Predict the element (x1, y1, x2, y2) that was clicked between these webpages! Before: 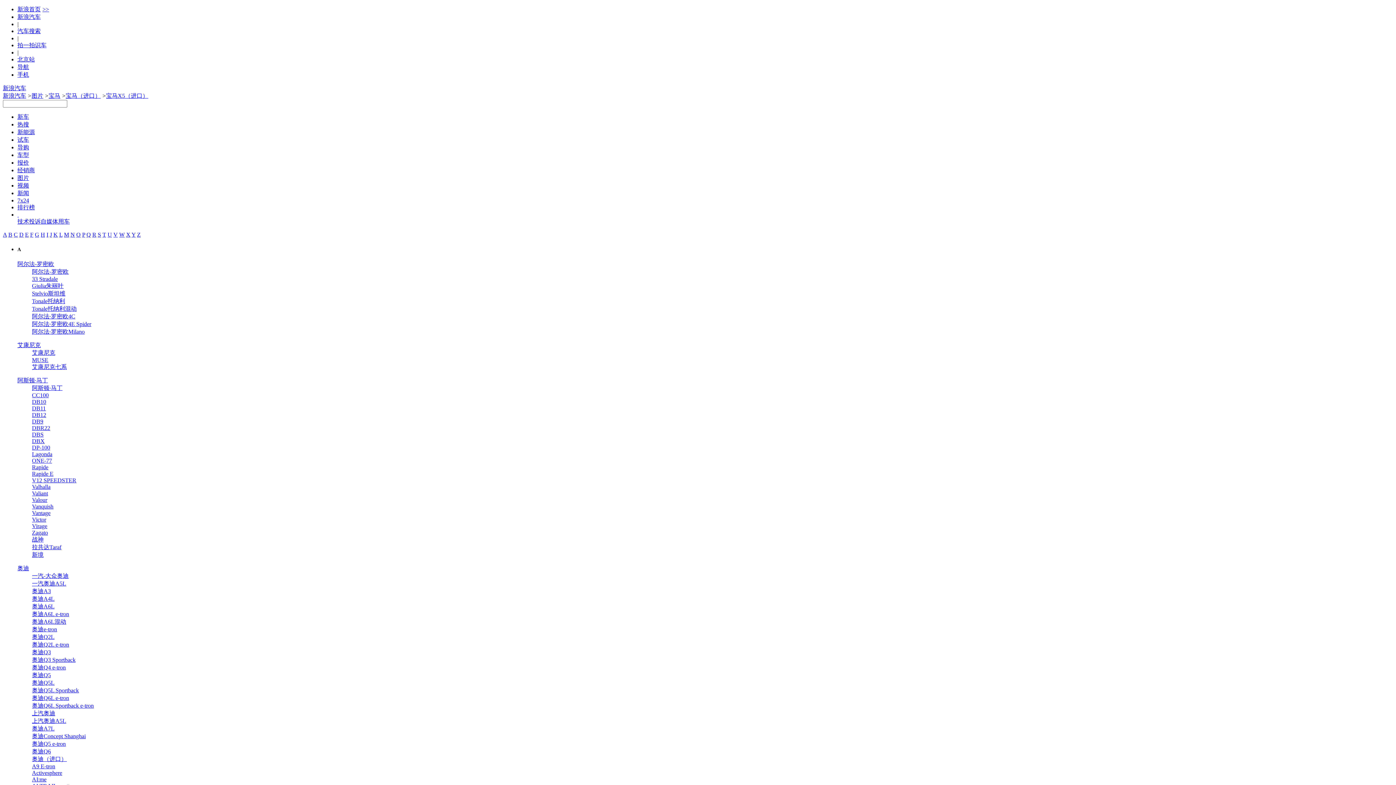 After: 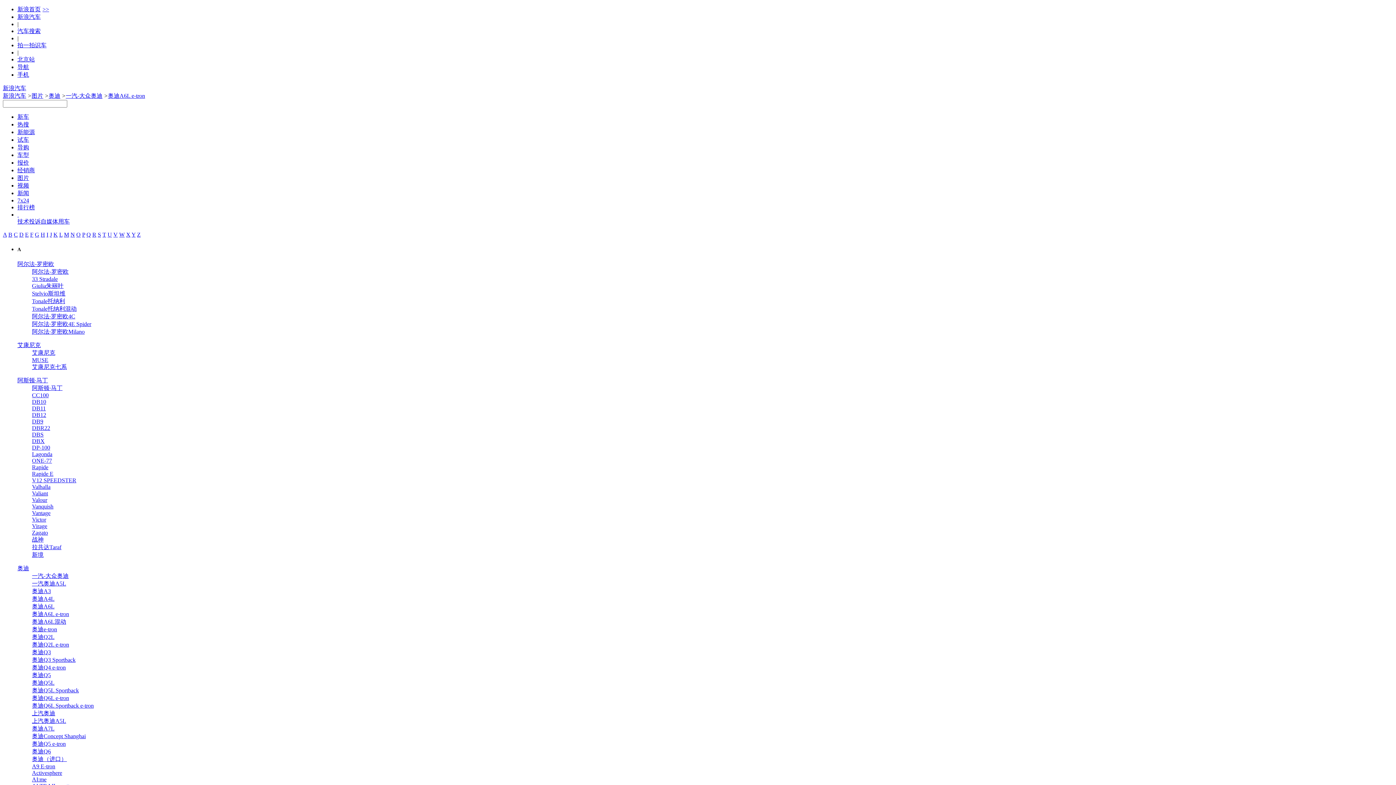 Action: label: 奥迪A6L e-tron bbox: (32, 611, 69, 617)